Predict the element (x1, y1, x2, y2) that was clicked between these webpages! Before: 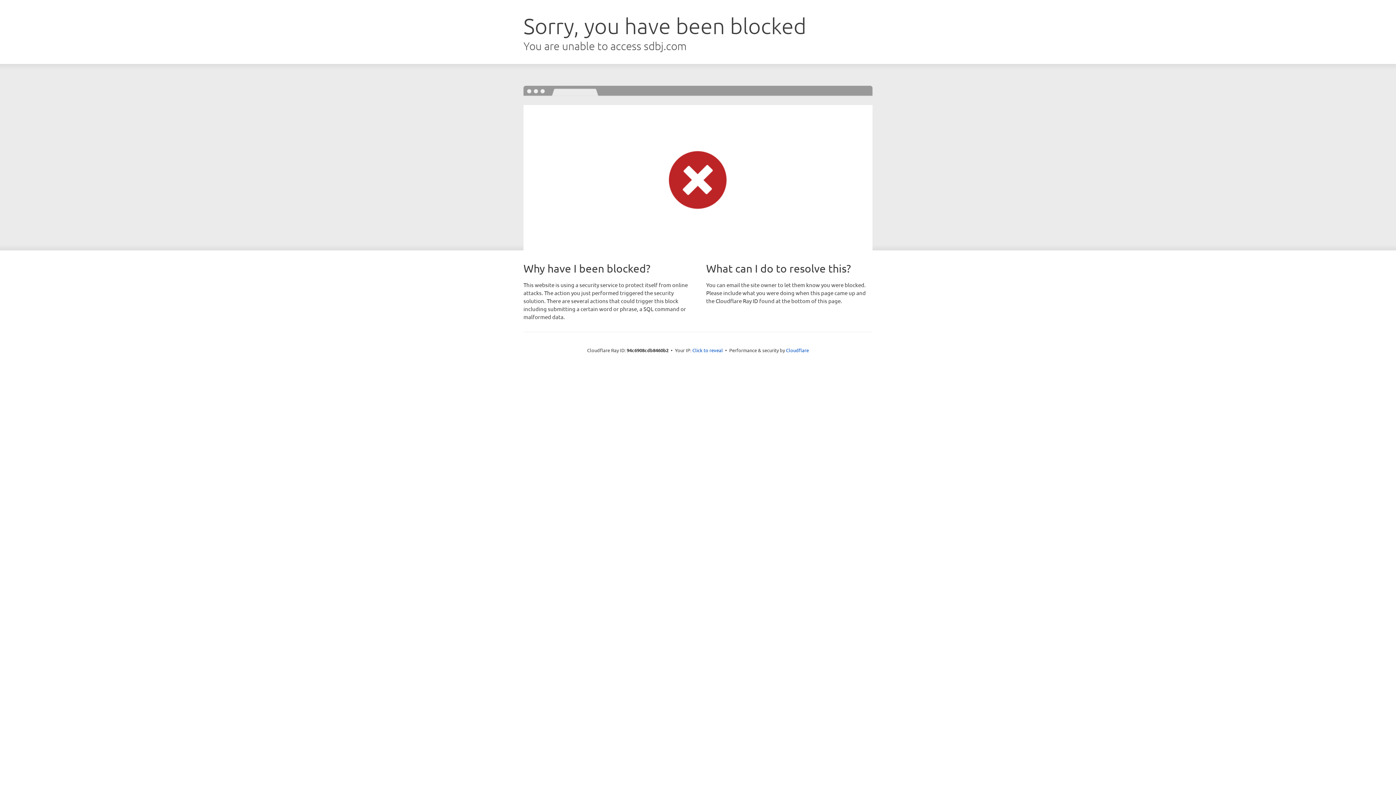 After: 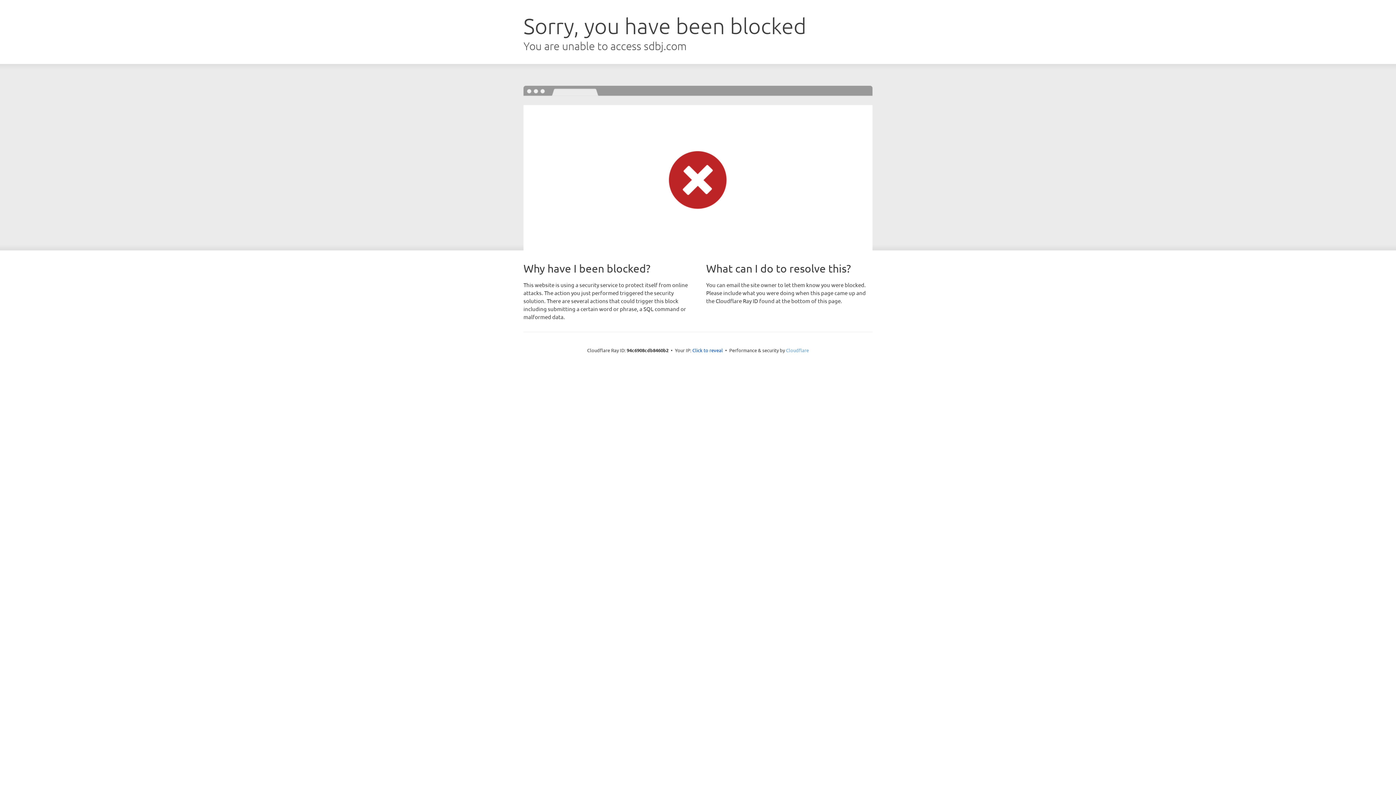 Action: bbox: (786, 347, 809, 353) label: Cloudflare